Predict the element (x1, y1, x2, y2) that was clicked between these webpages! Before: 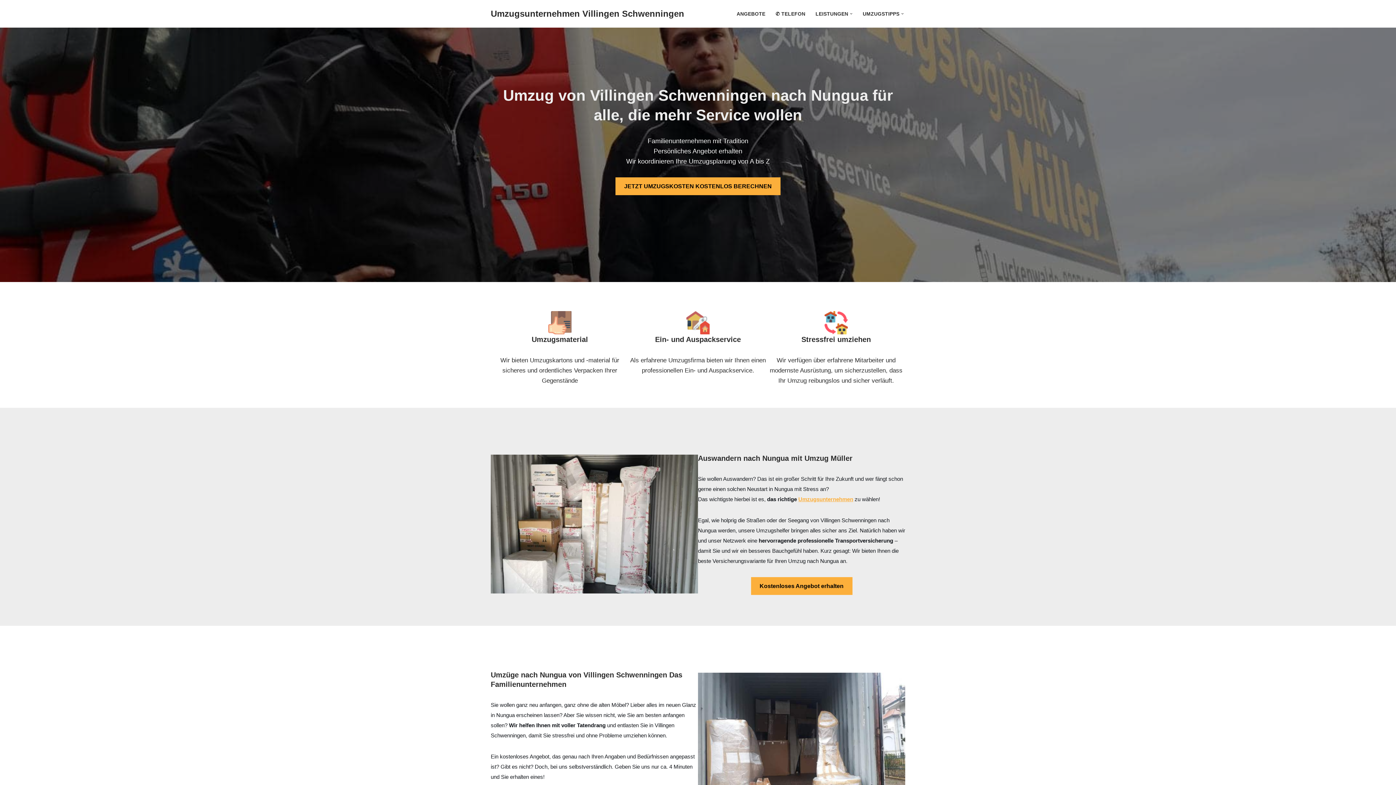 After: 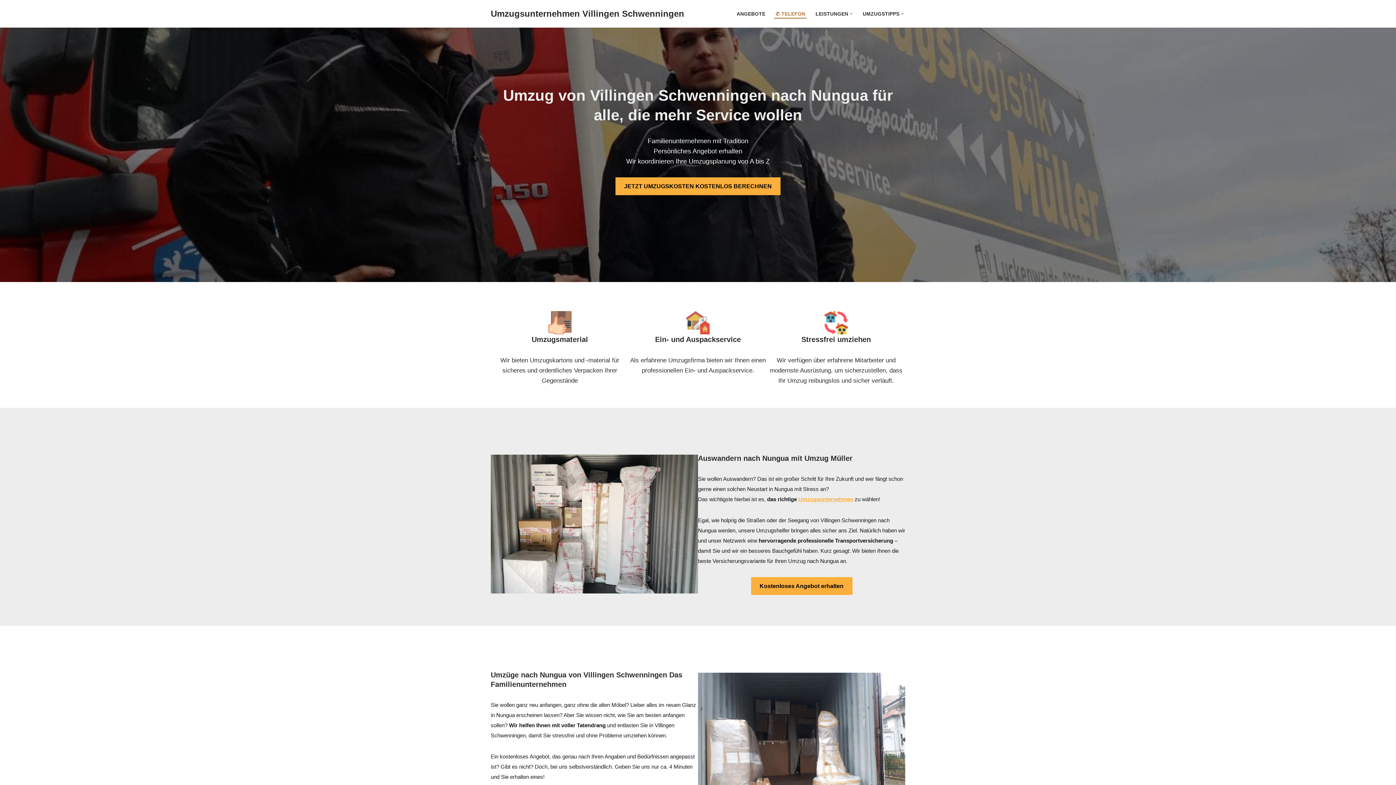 Action: bbox: (775, 9, 805, 18) label: ✆ TELEFON